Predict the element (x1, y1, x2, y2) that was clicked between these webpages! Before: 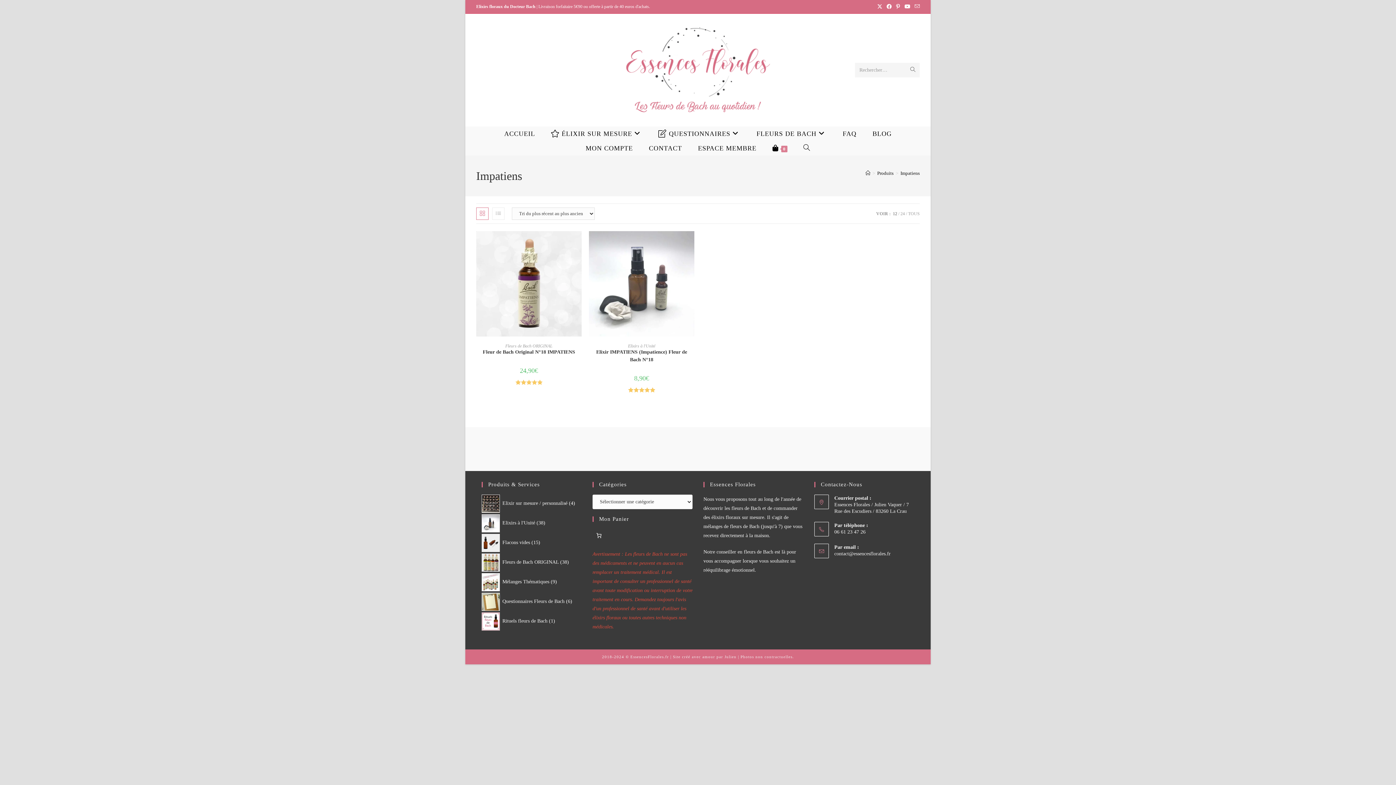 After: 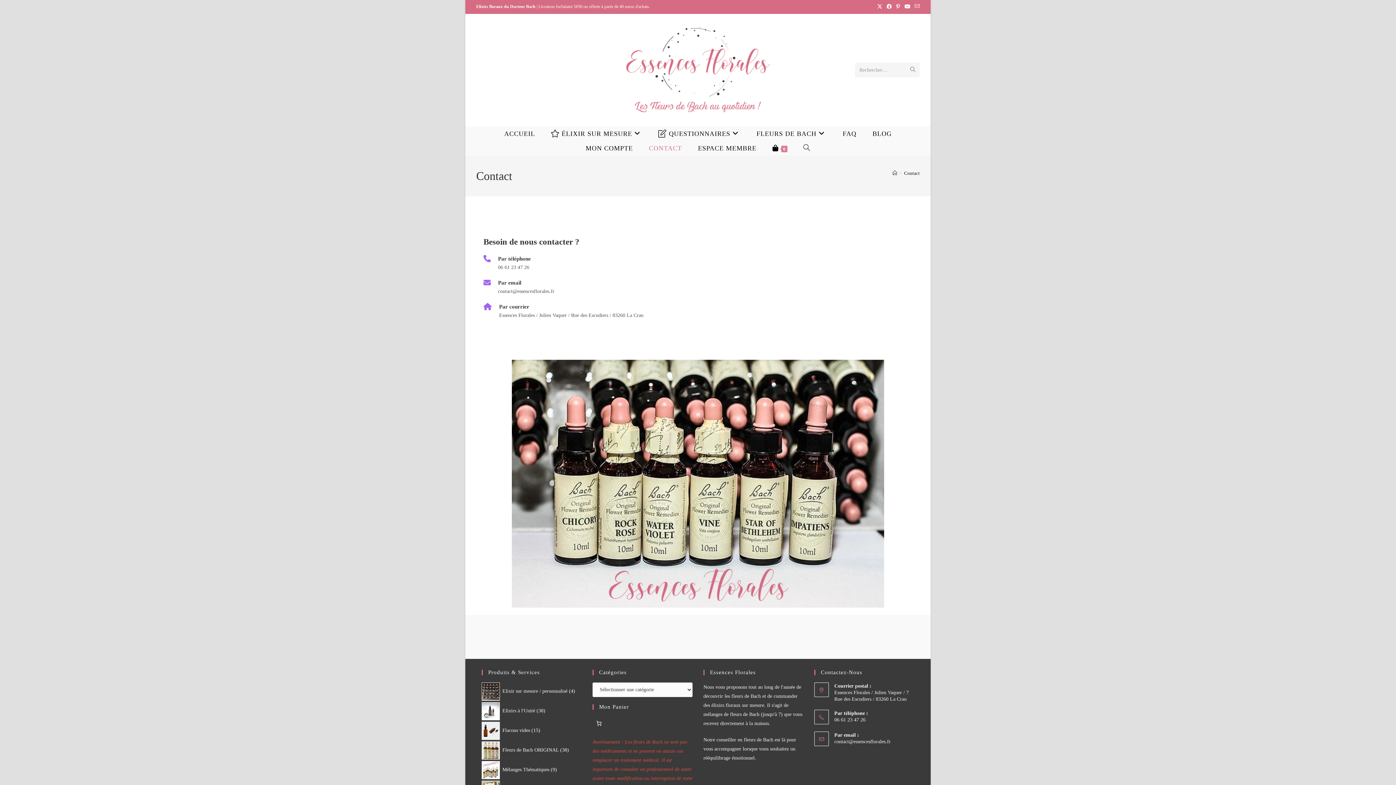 Action: label: CONTACT bbox: (641, 141, 690, 155)